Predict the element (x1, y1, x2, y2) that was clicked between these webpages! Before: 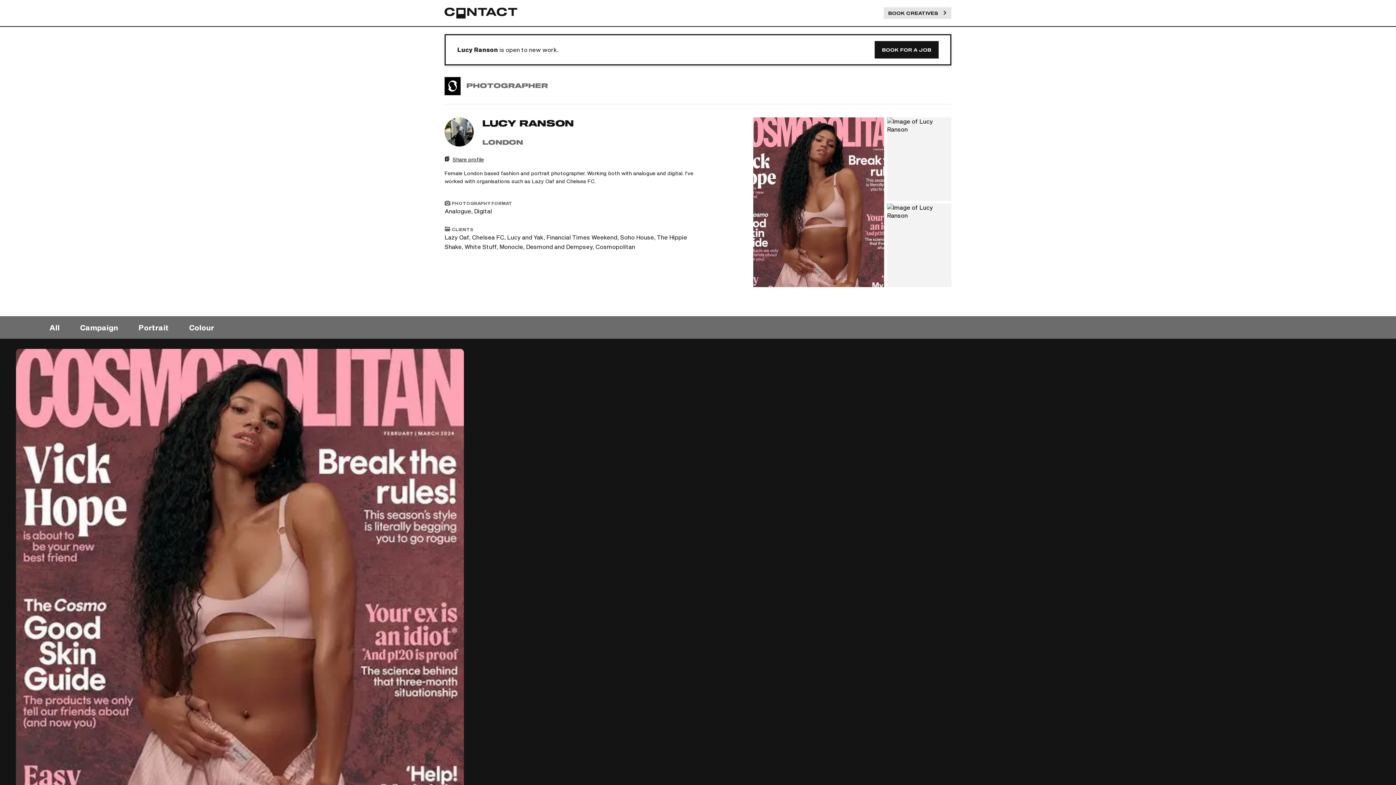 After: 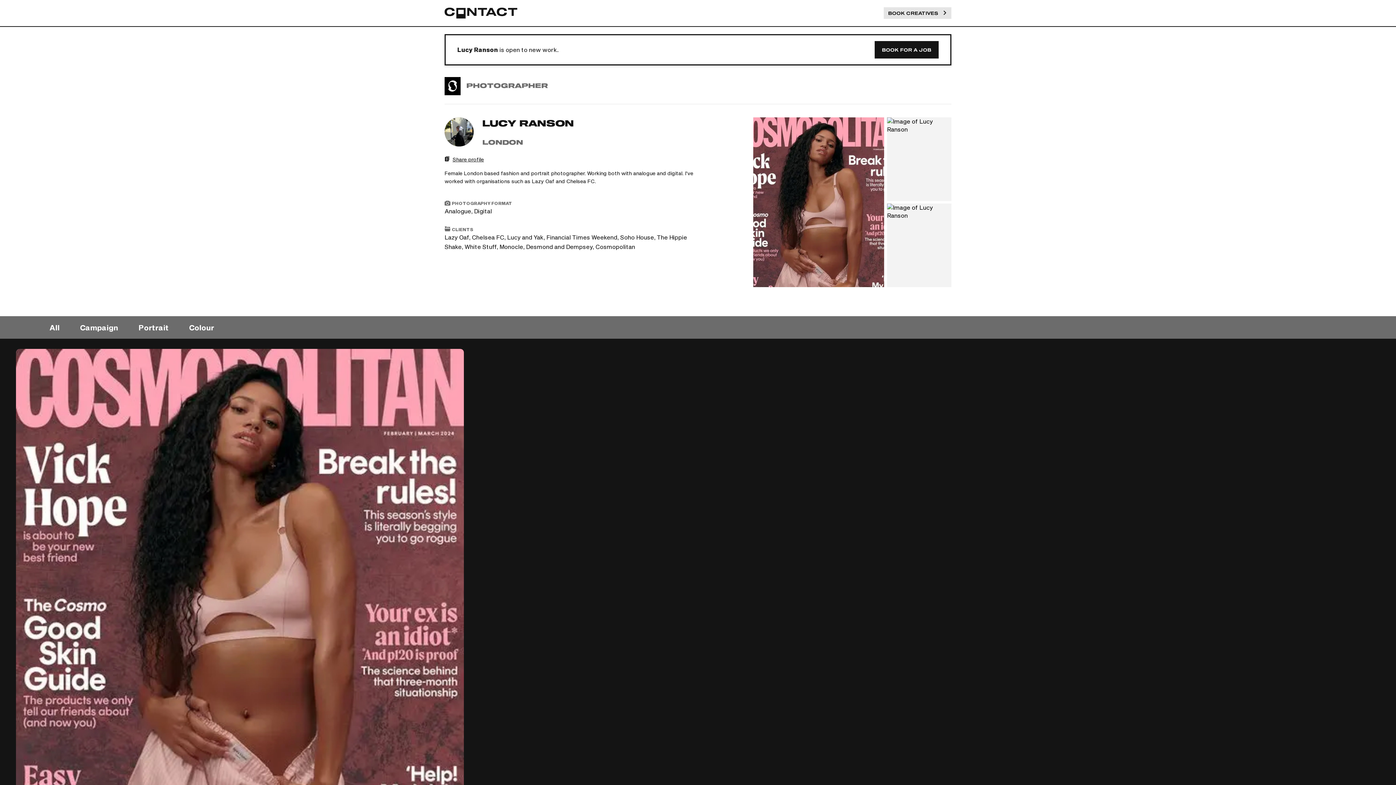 Action: label: All bbox: (39, 316, 69, 338)